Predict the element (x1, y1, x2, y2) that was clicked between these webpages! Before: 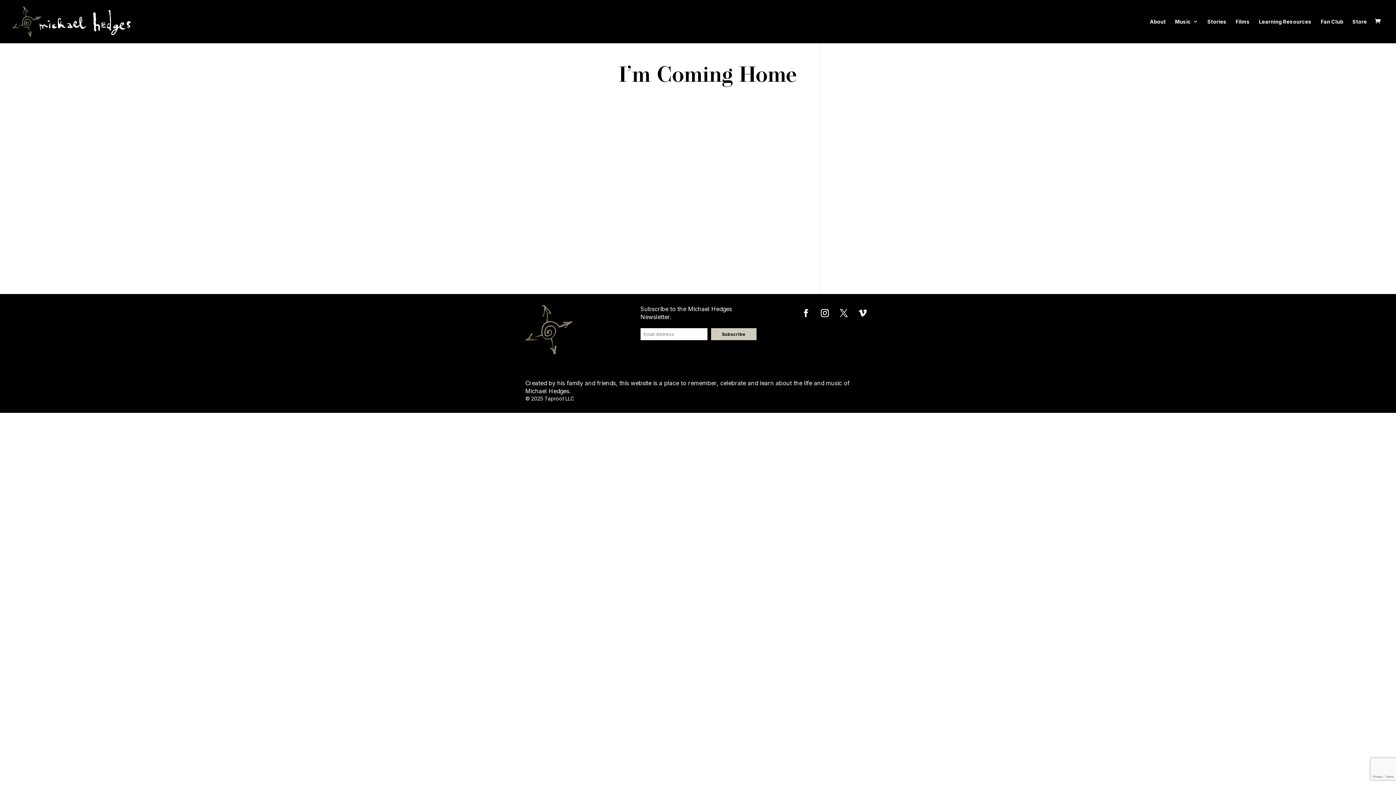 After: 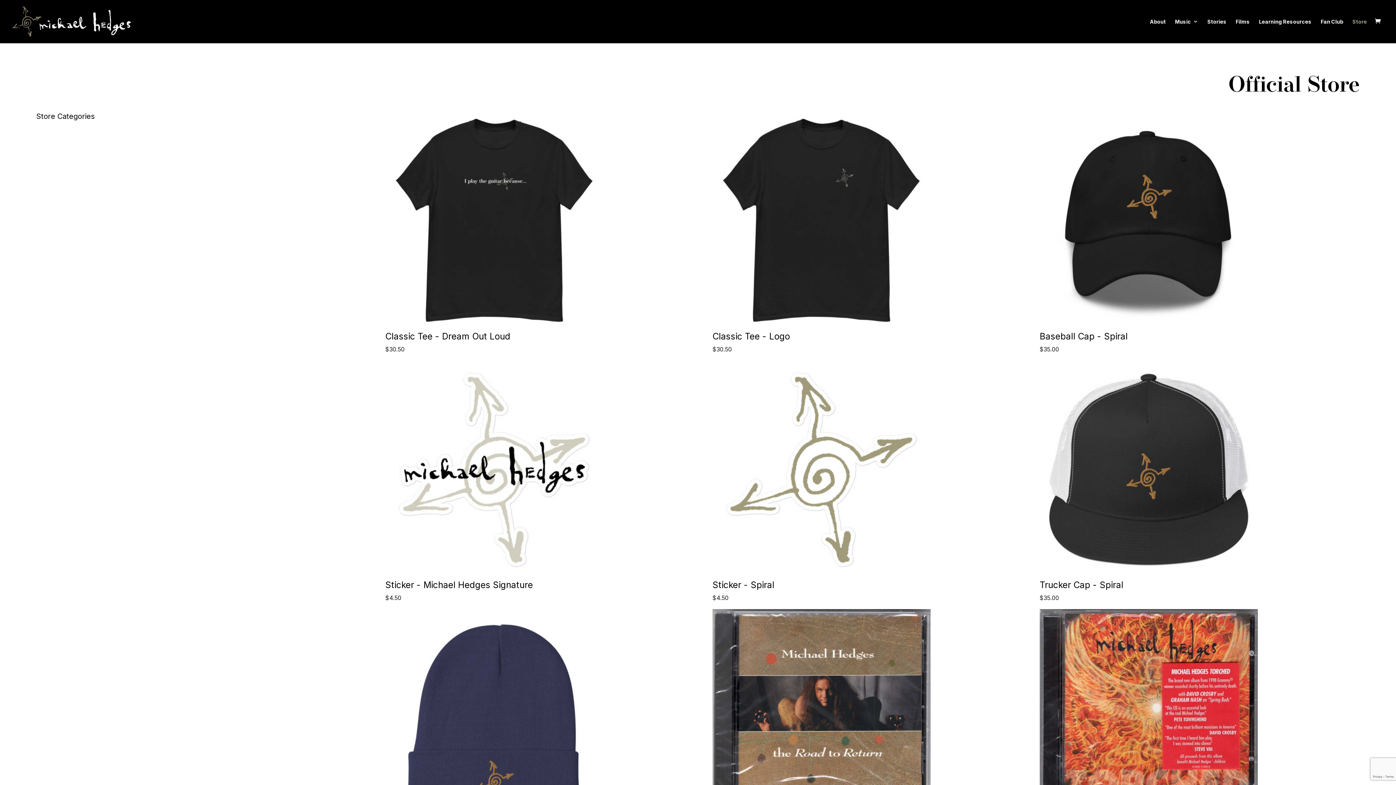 Action: bbox: (1352, 18, 1367, 43) label: Store